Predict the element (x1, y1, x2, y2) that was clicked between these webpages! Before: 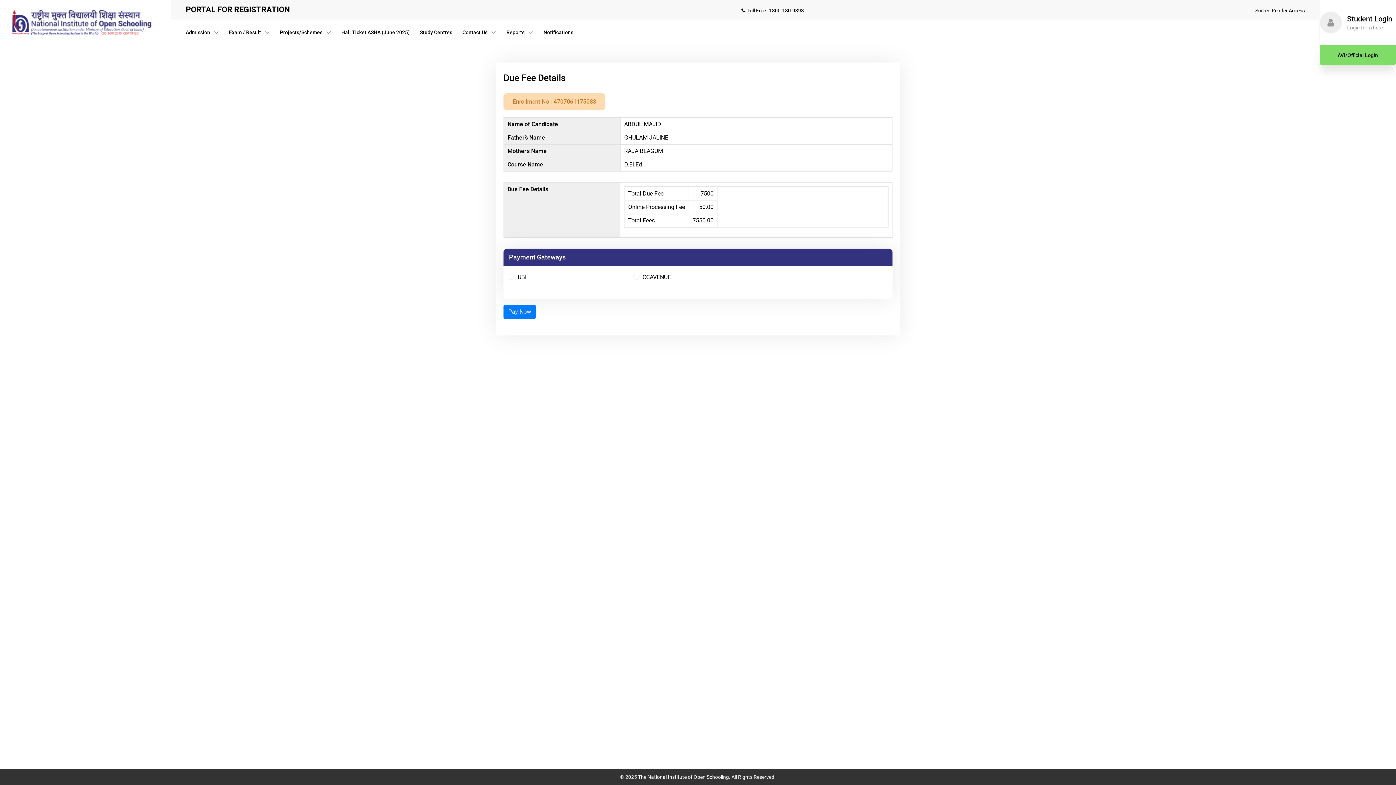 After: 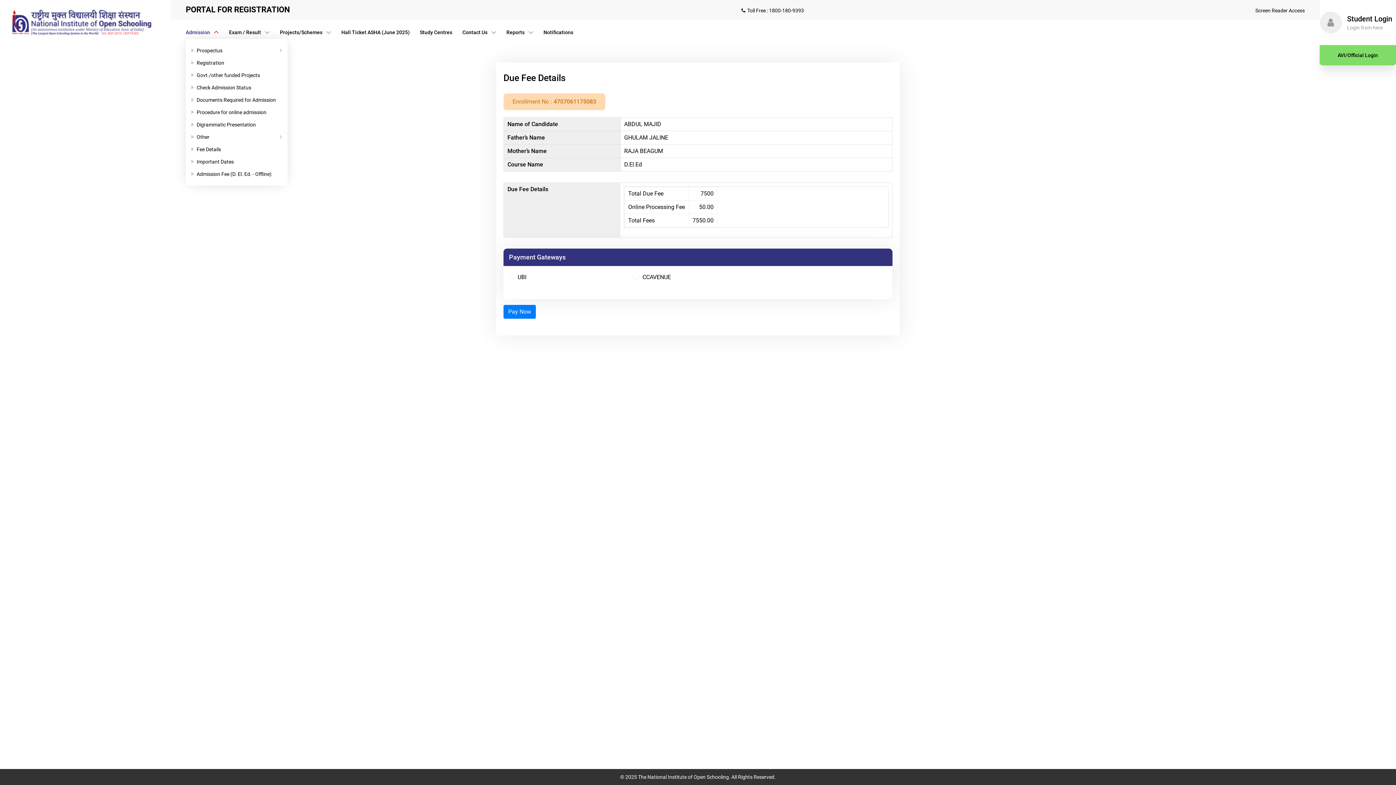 Action: label: Admission bbox: (185, 29, 218, 34)